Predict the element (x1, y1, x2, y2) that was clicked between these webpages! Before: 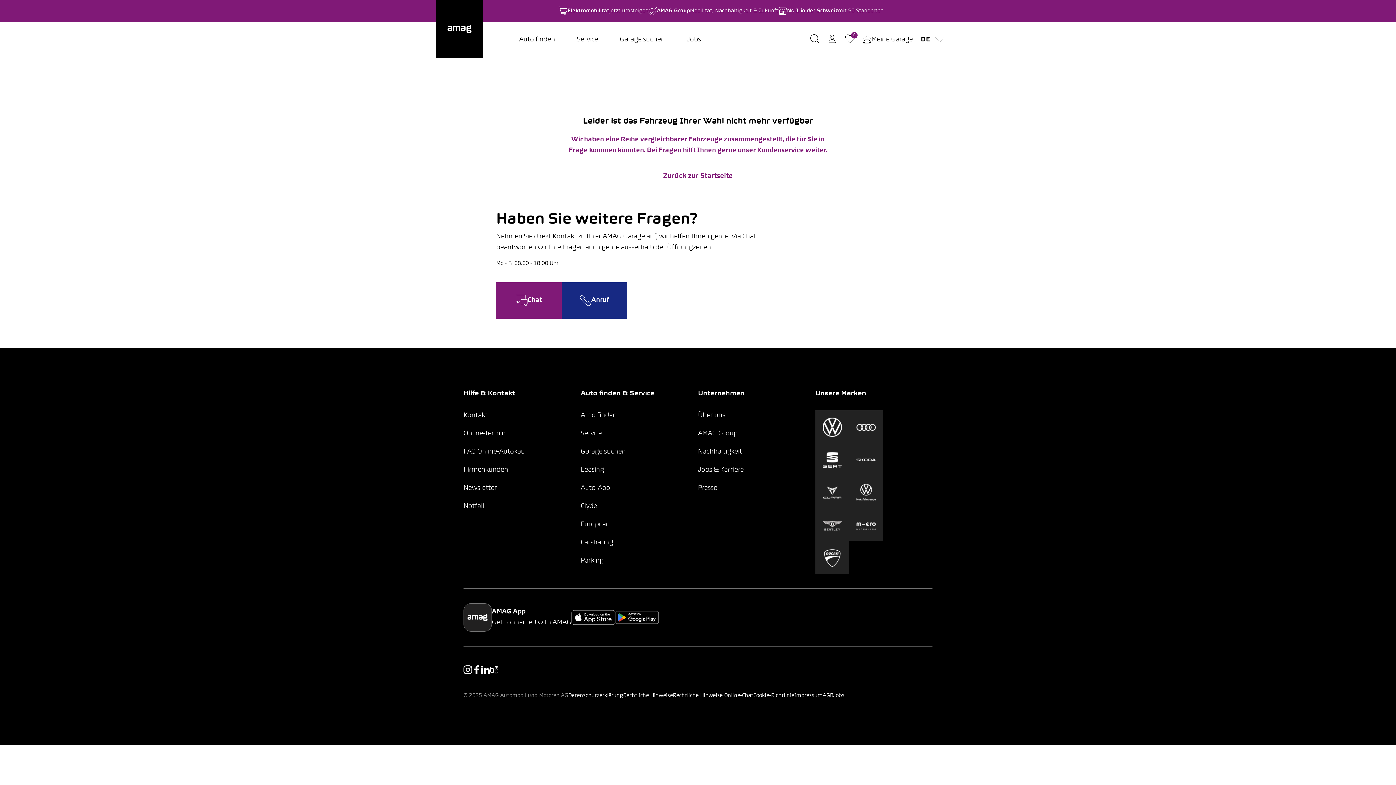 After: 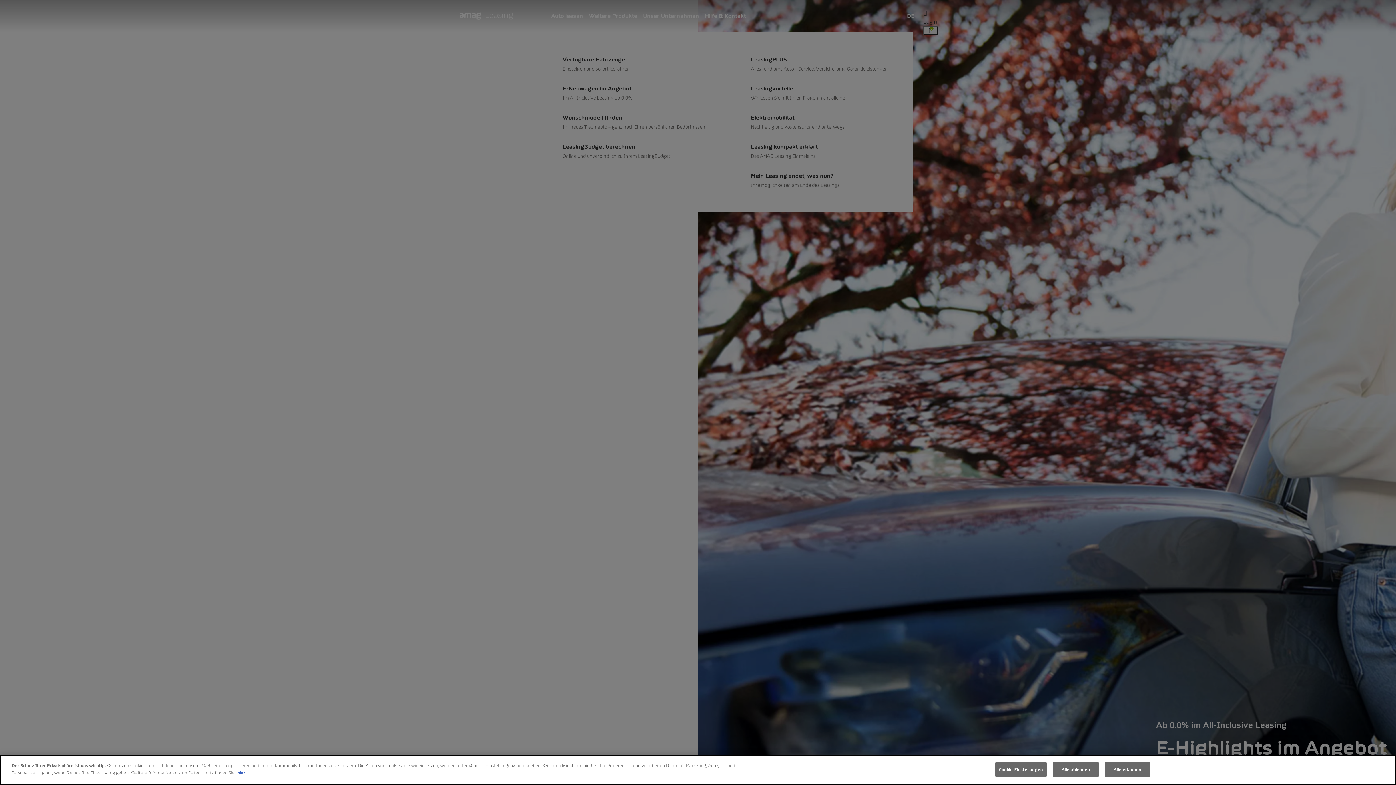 Action: bbox: (580, 467, 604, 473) label: Leasing